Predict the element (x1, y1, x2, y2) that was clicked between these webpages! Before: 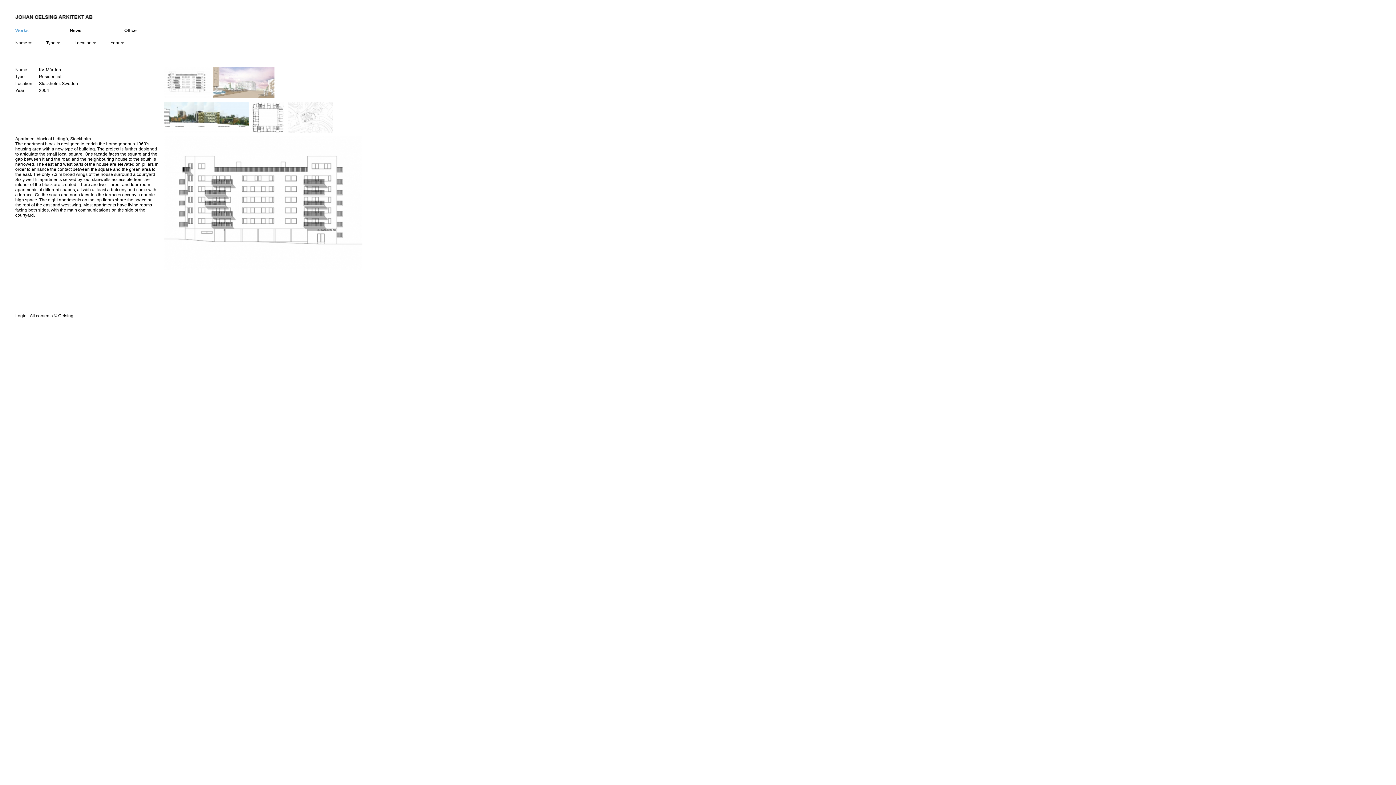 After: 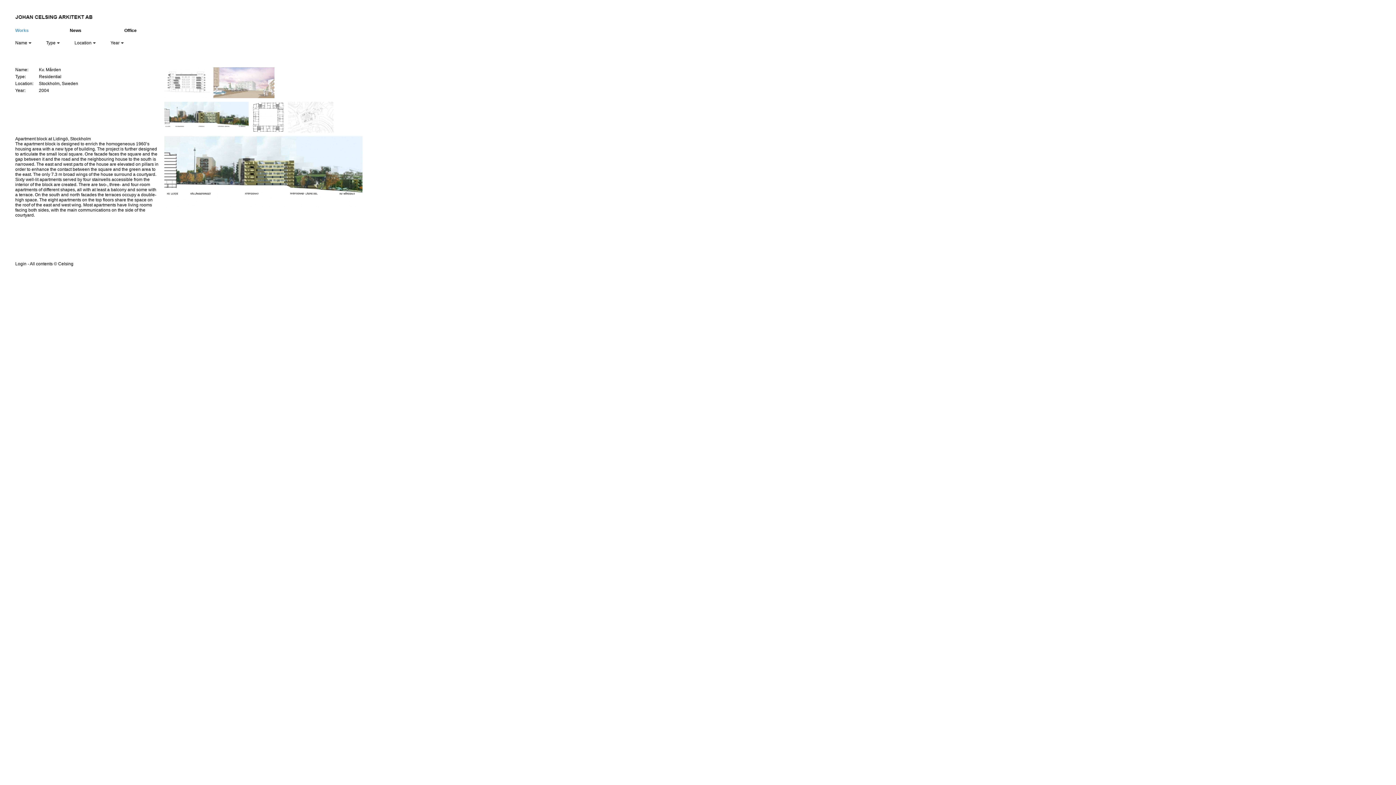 Action: bbox: (164, 128, 248, 133)